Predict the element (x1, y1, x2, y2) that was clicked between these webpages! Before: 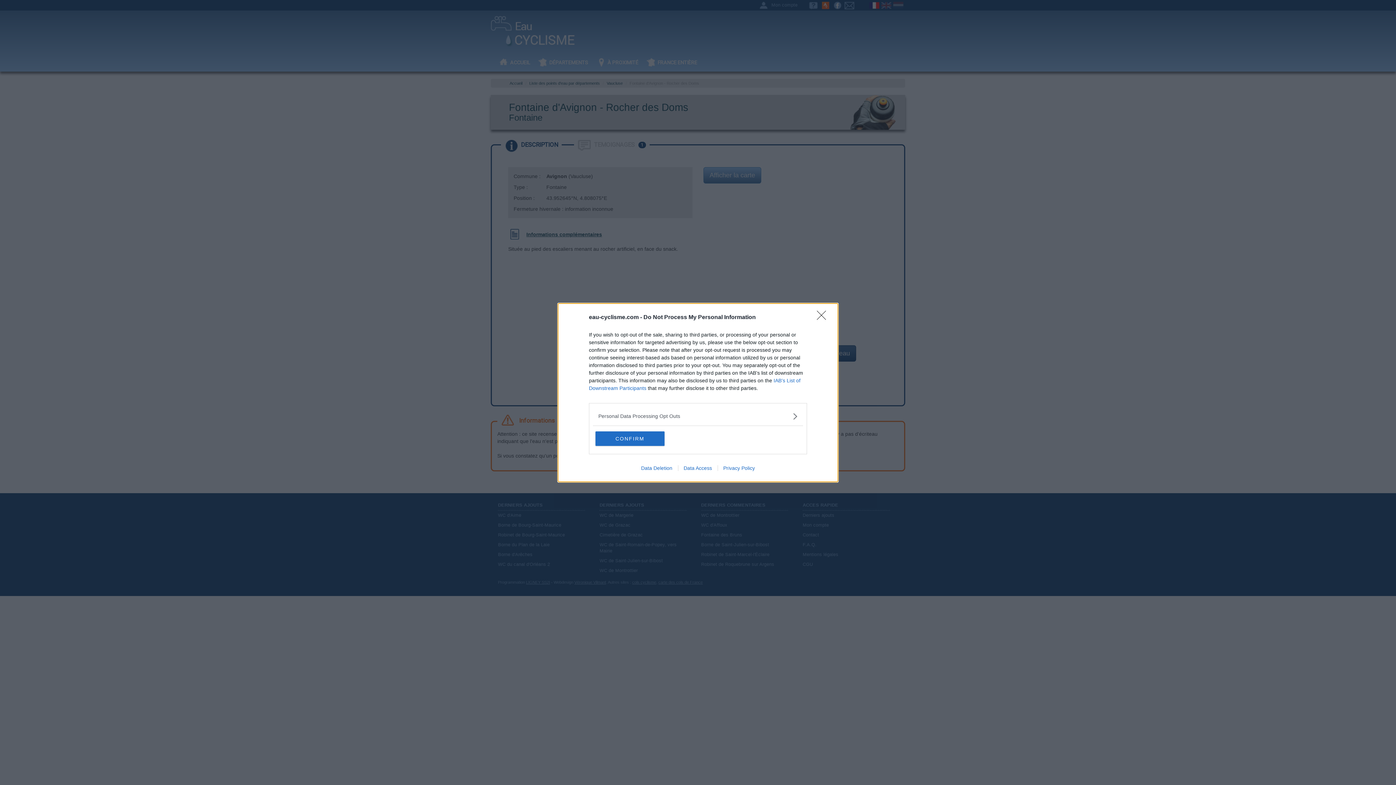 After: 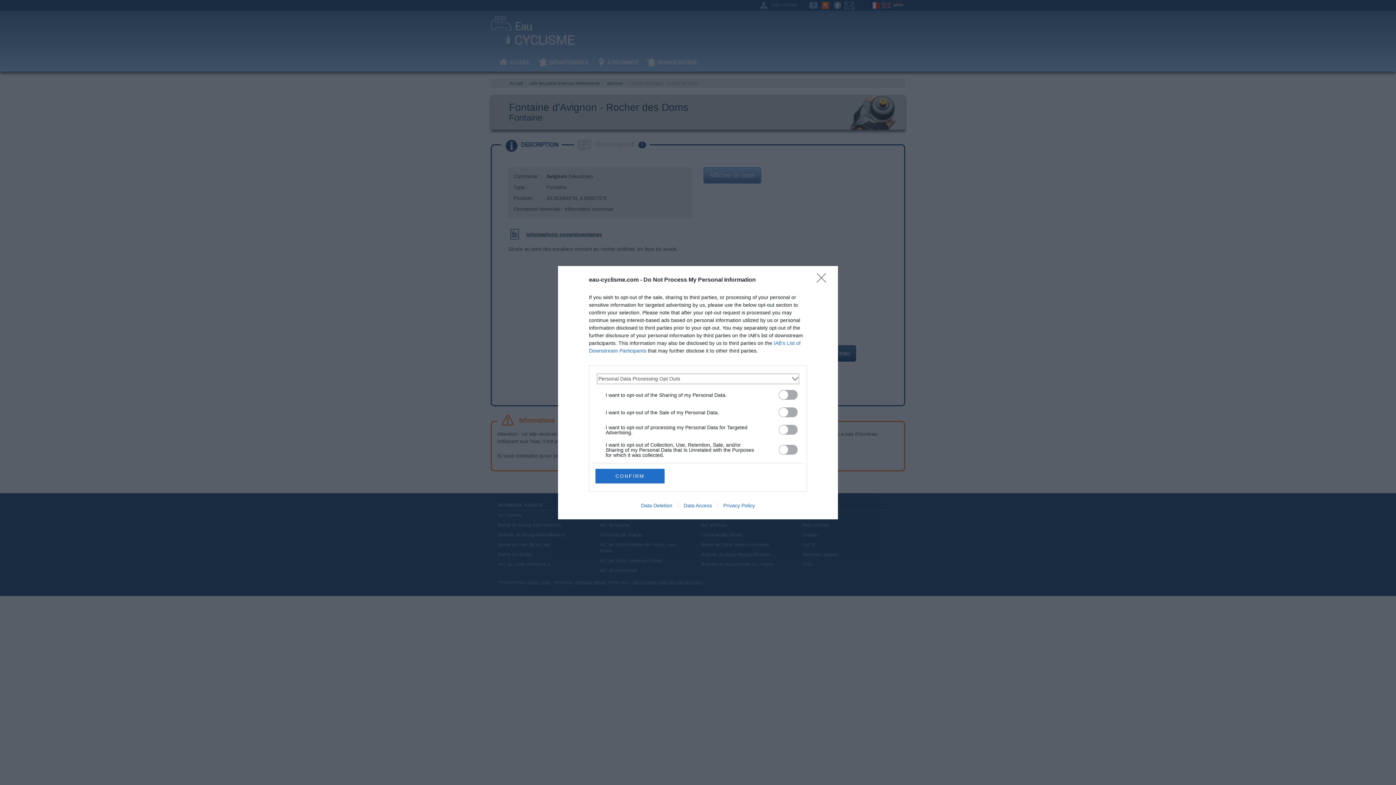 Action: label: Opt-Outs bbox: (598, 412, 797, 420)